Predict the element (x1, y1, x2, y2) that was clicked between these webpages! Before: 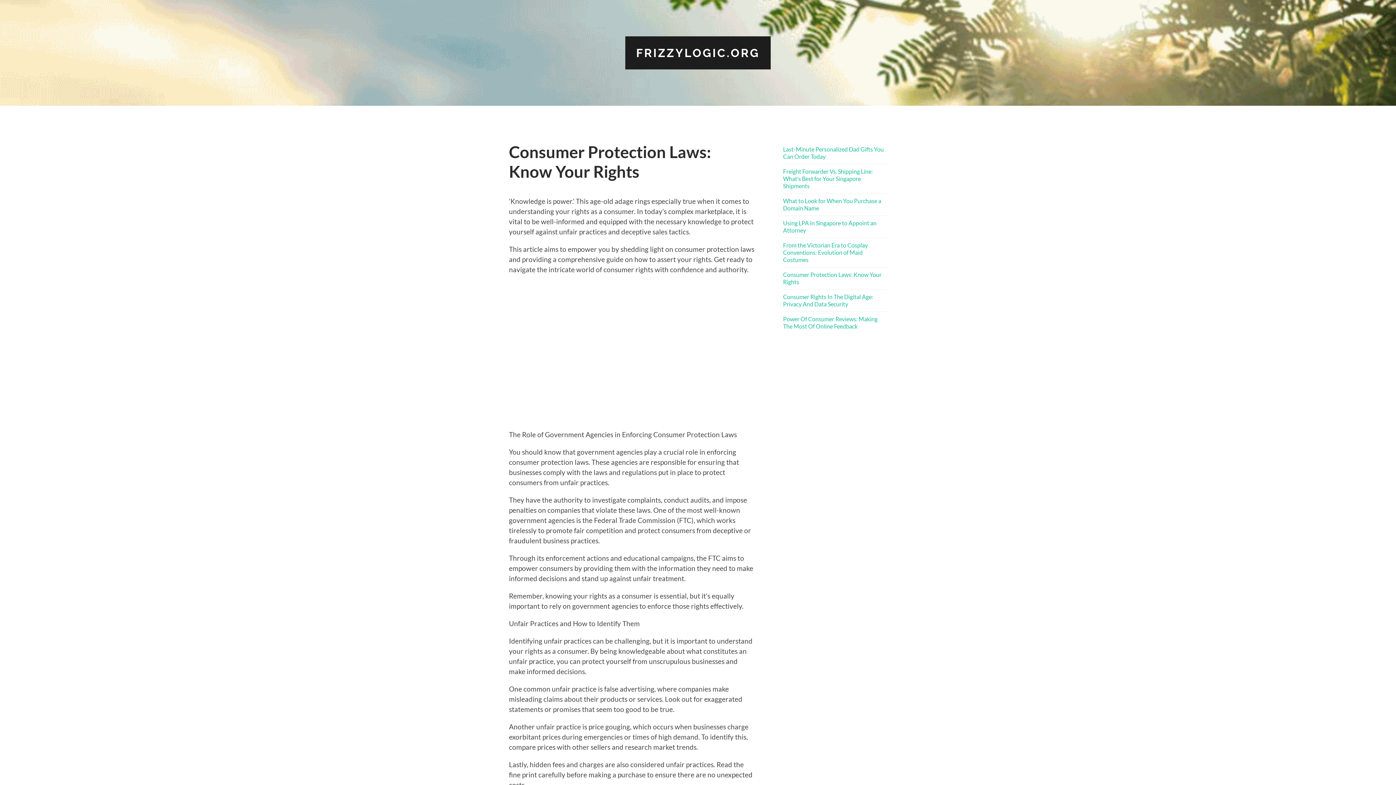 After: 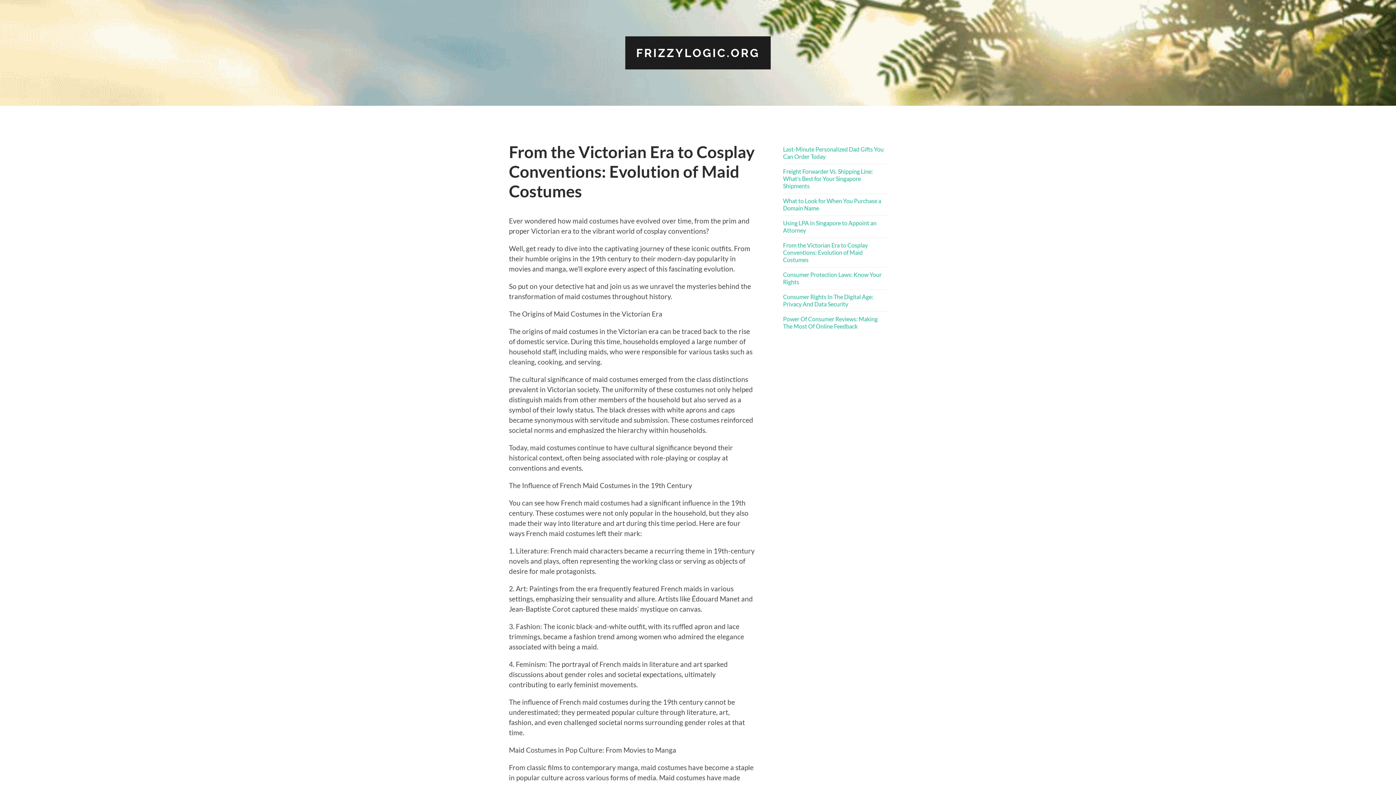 Action: bbox: (783, 241, 887, 263) label: From the Victorian Era to Cosplay Conventions: Evolution of Maid Costumes